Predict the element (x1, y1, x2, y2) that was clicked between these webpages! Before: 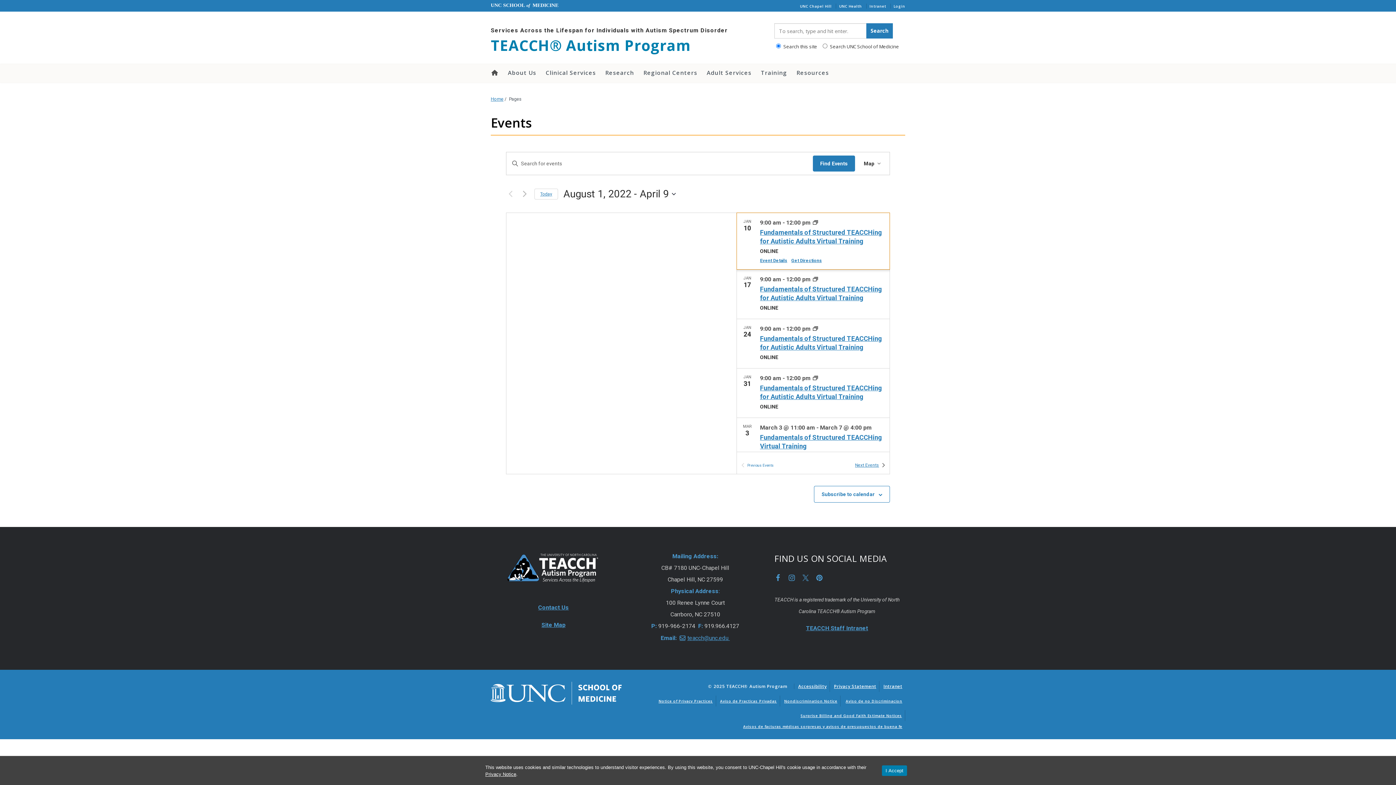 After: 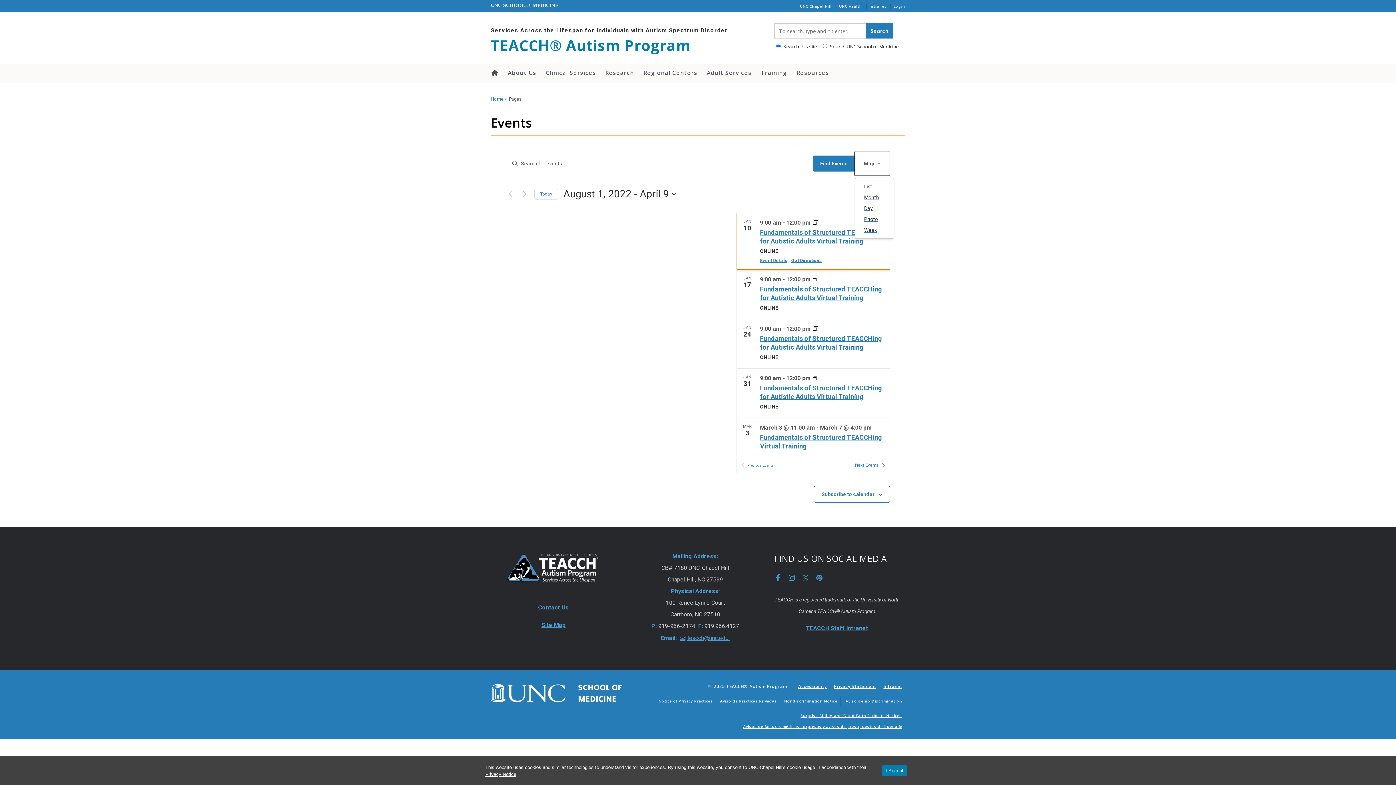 Action: bbox: (855, 152, 889, 175) label: Map